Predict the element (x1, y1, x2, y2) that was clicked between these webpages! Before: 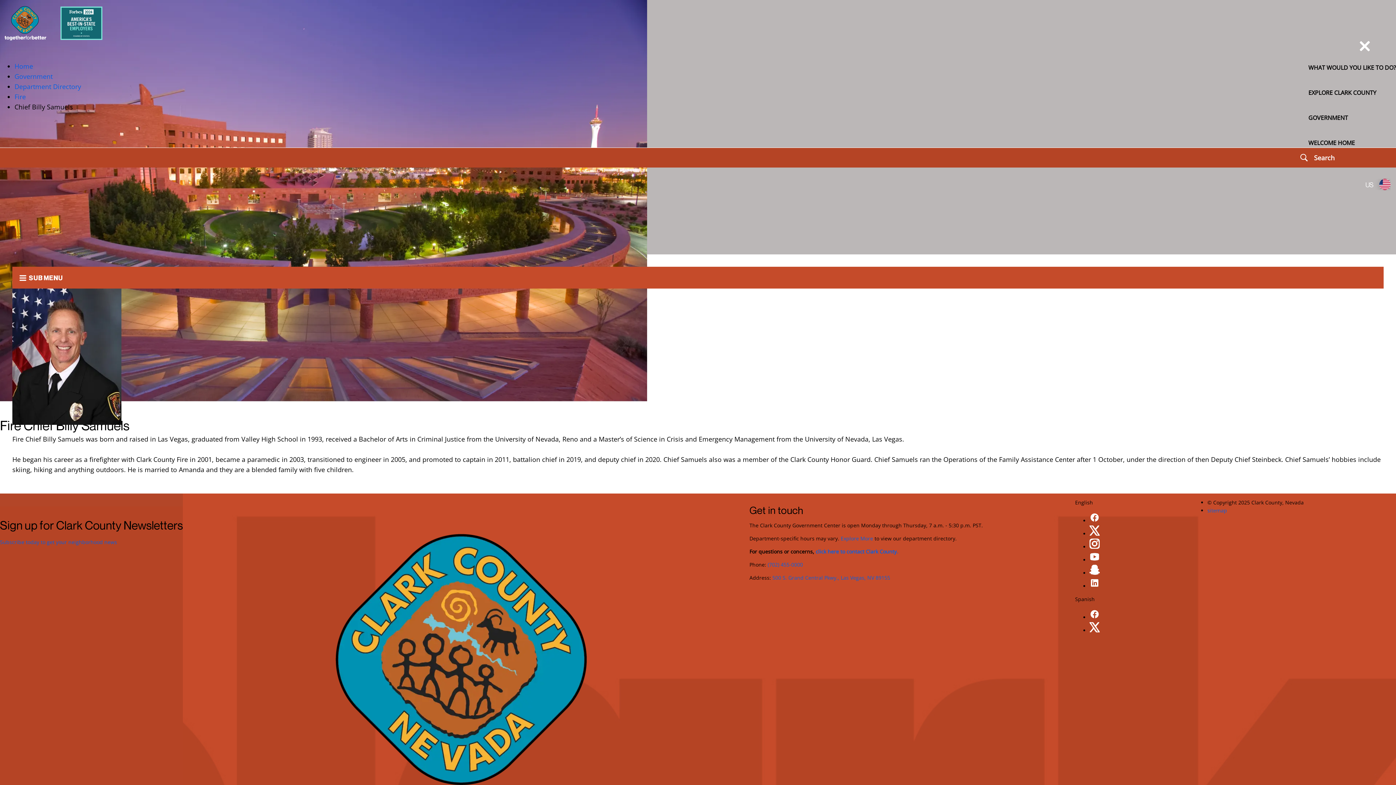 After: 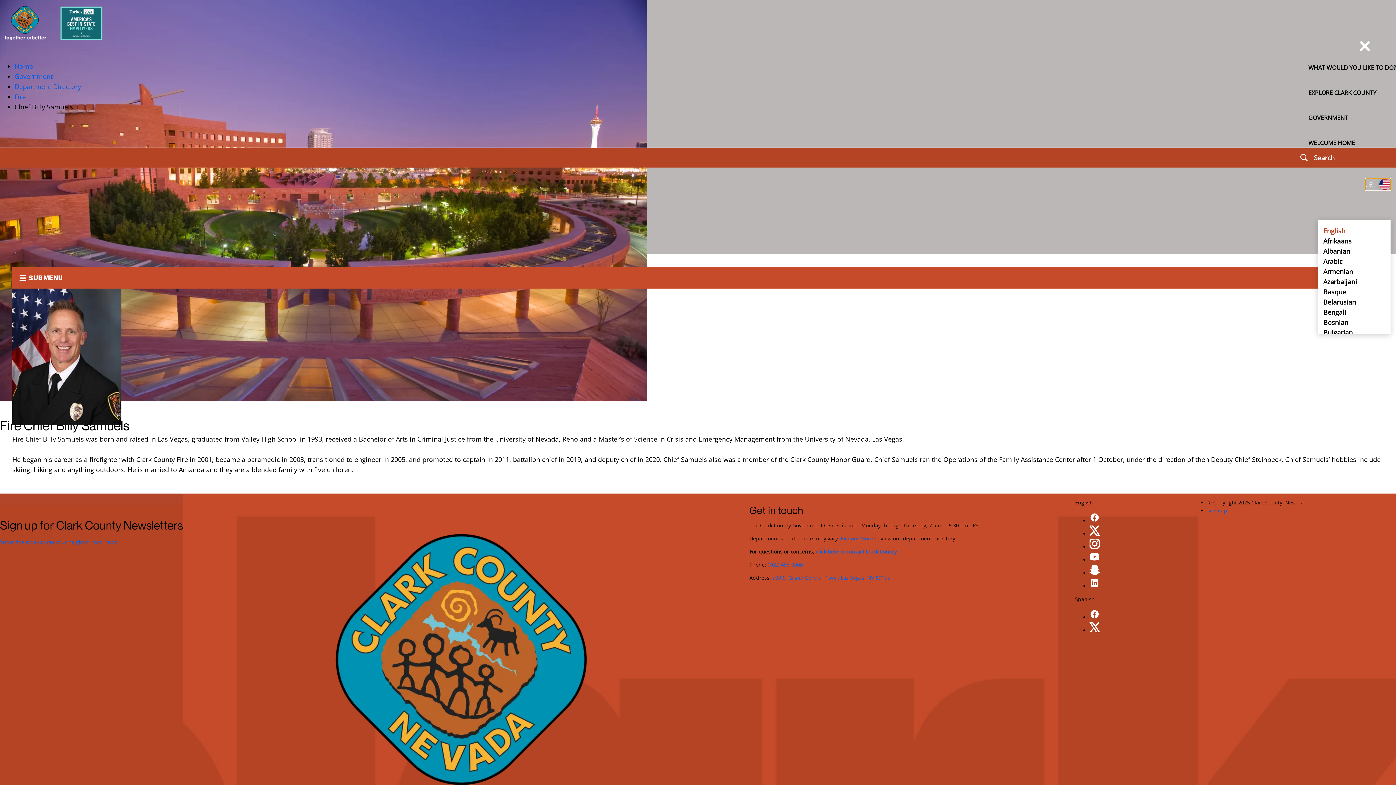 Action: bbox: (1365, 178, 1390, 190) label: US